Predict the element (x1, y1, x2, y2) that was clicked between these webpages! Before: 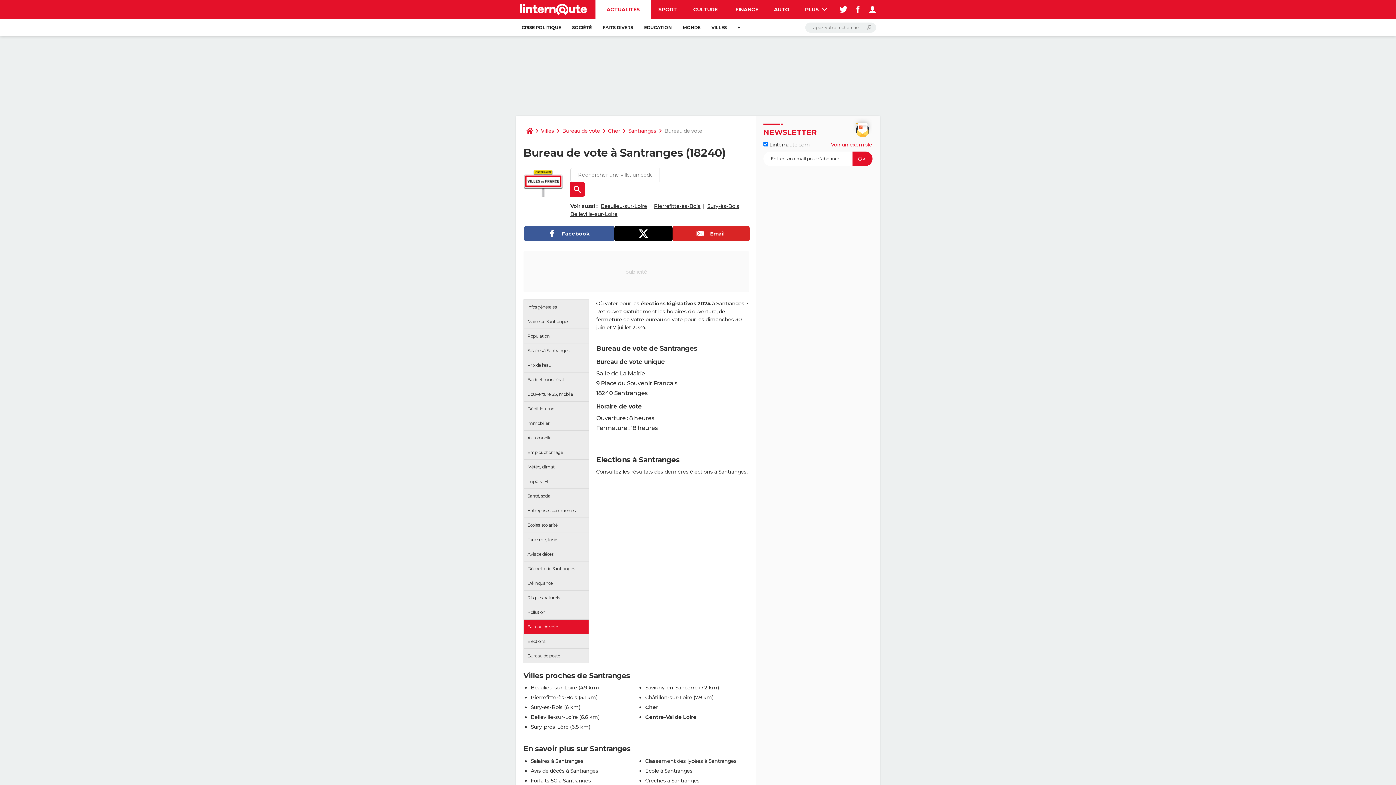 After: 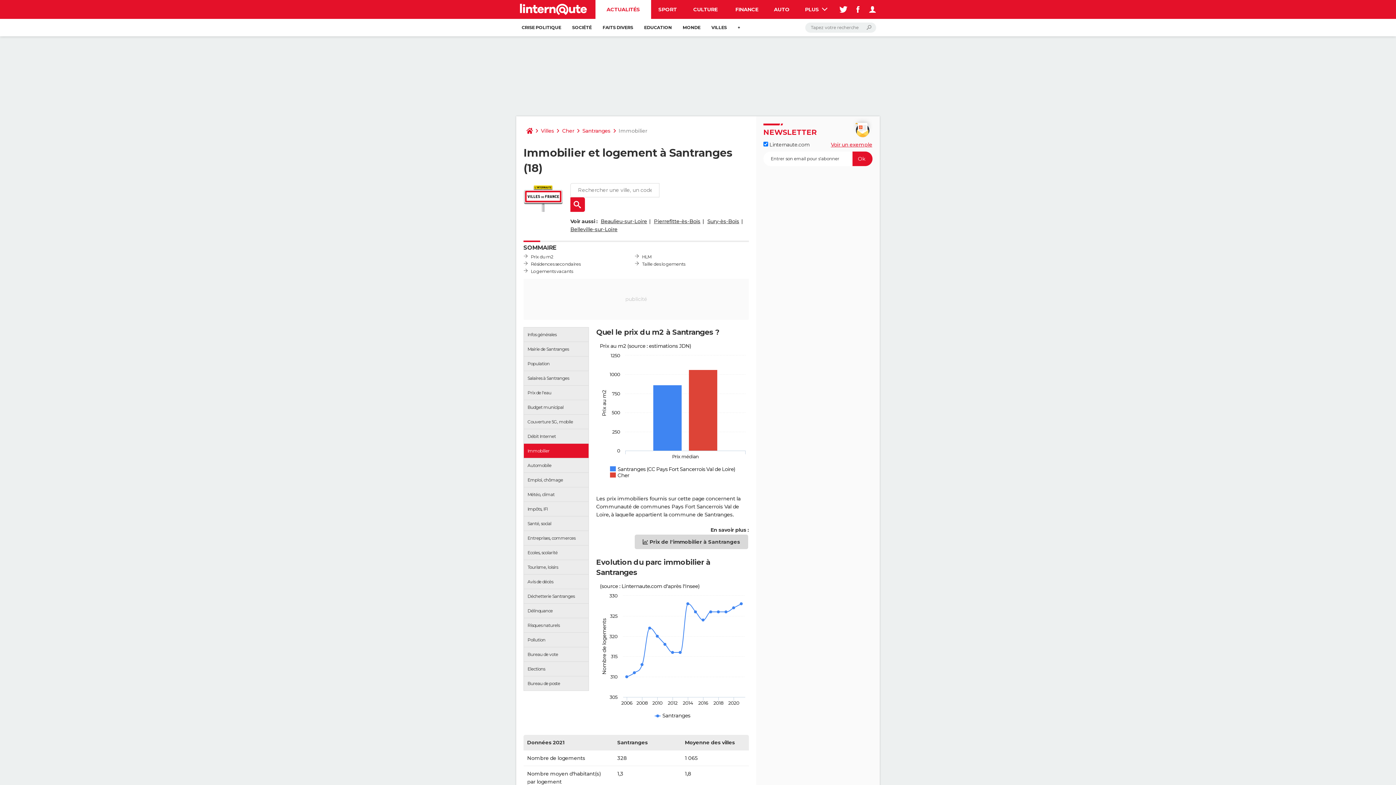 Action: bbox: (524, 416, 588, 430) label: Immobilier